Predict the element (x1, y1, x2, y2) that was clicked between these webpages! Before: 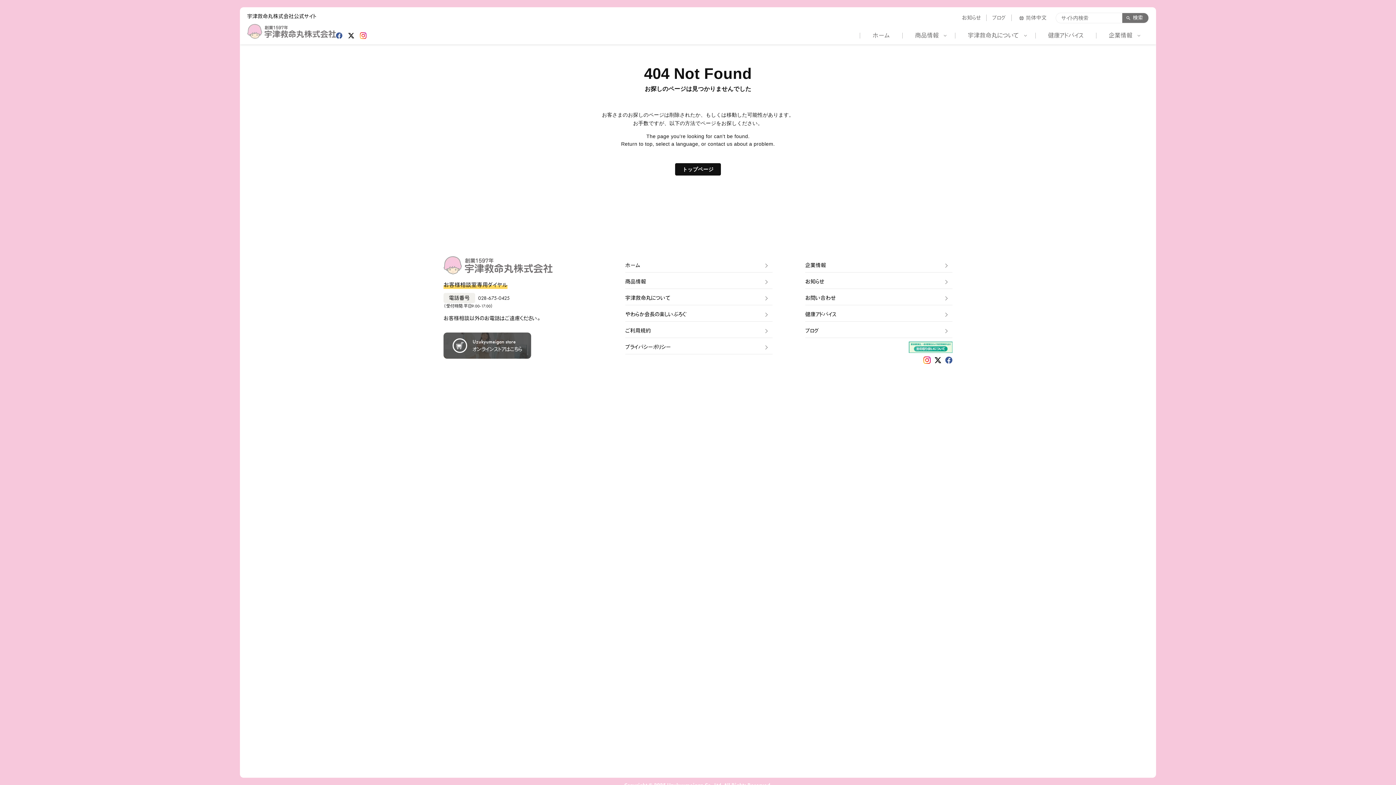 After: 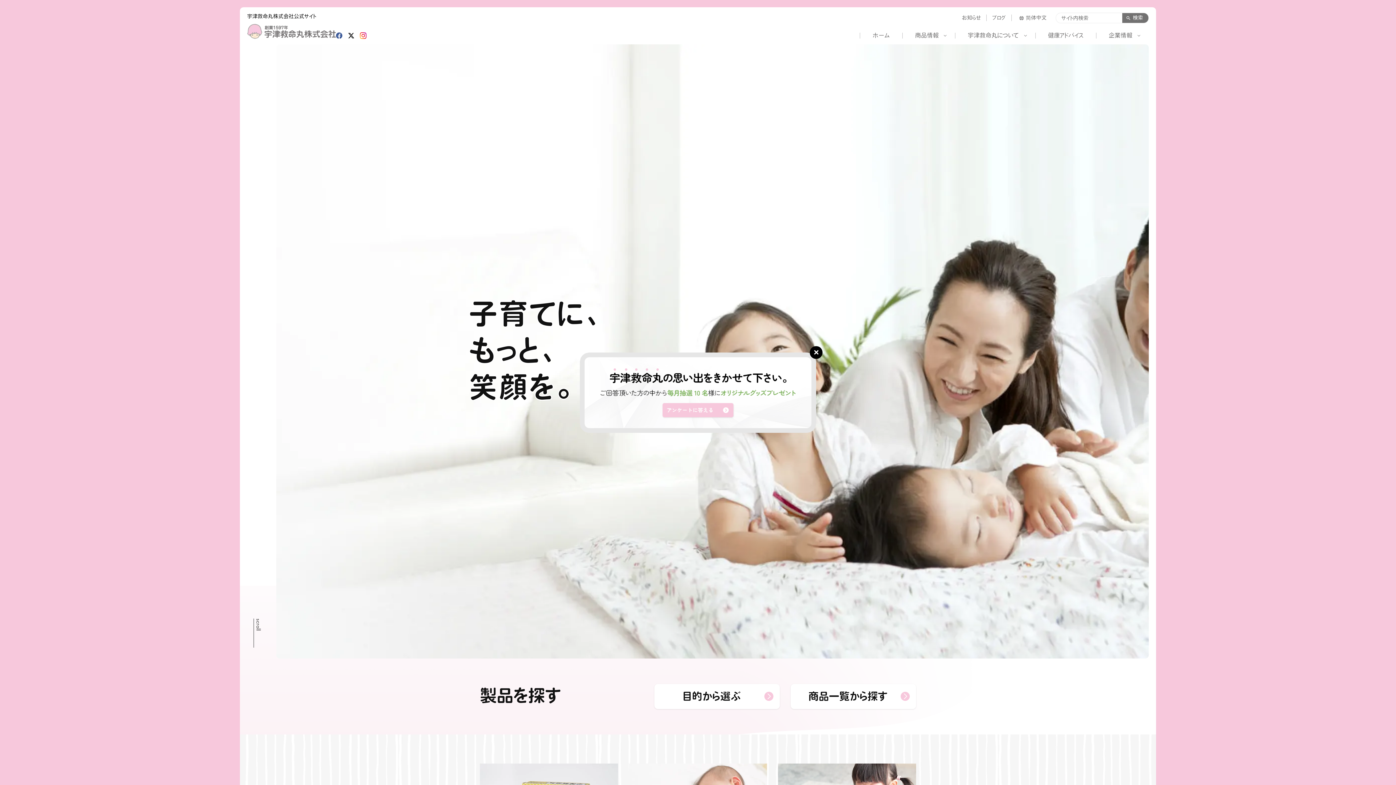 Action: bbox: (860, 26, 902, 44) label: ホーム